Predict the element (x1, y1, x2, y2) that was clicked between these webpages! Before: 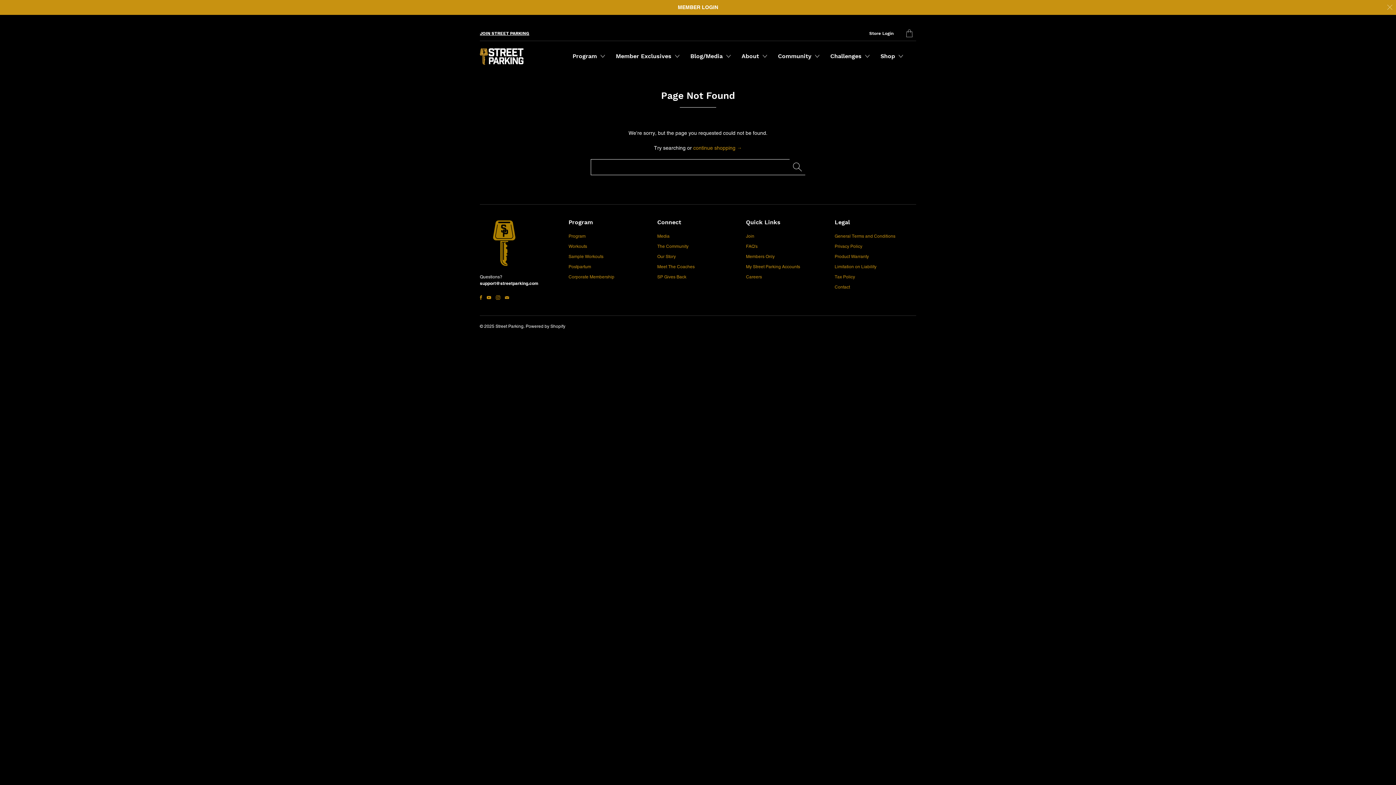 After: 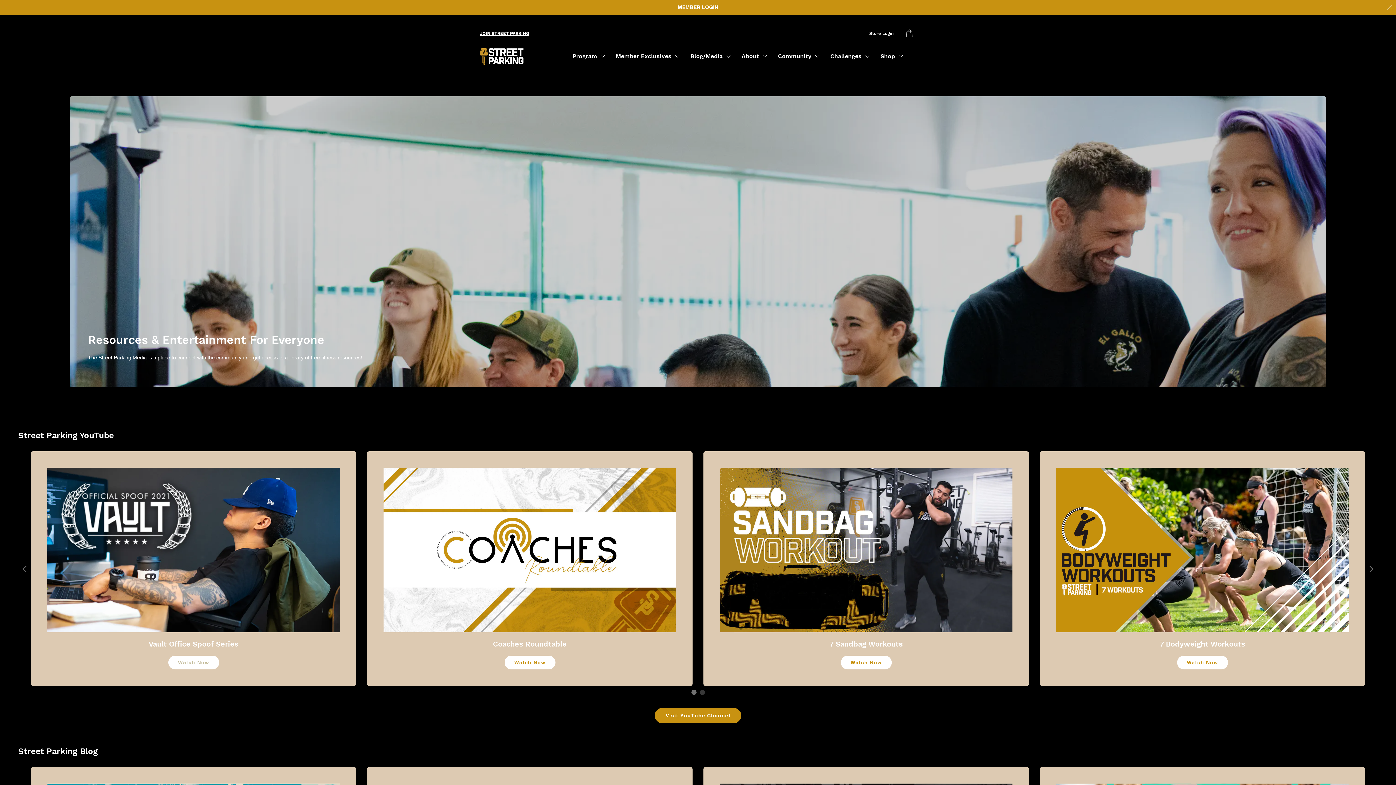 Action: bbox: (657, 233, 669, 238) label: Media